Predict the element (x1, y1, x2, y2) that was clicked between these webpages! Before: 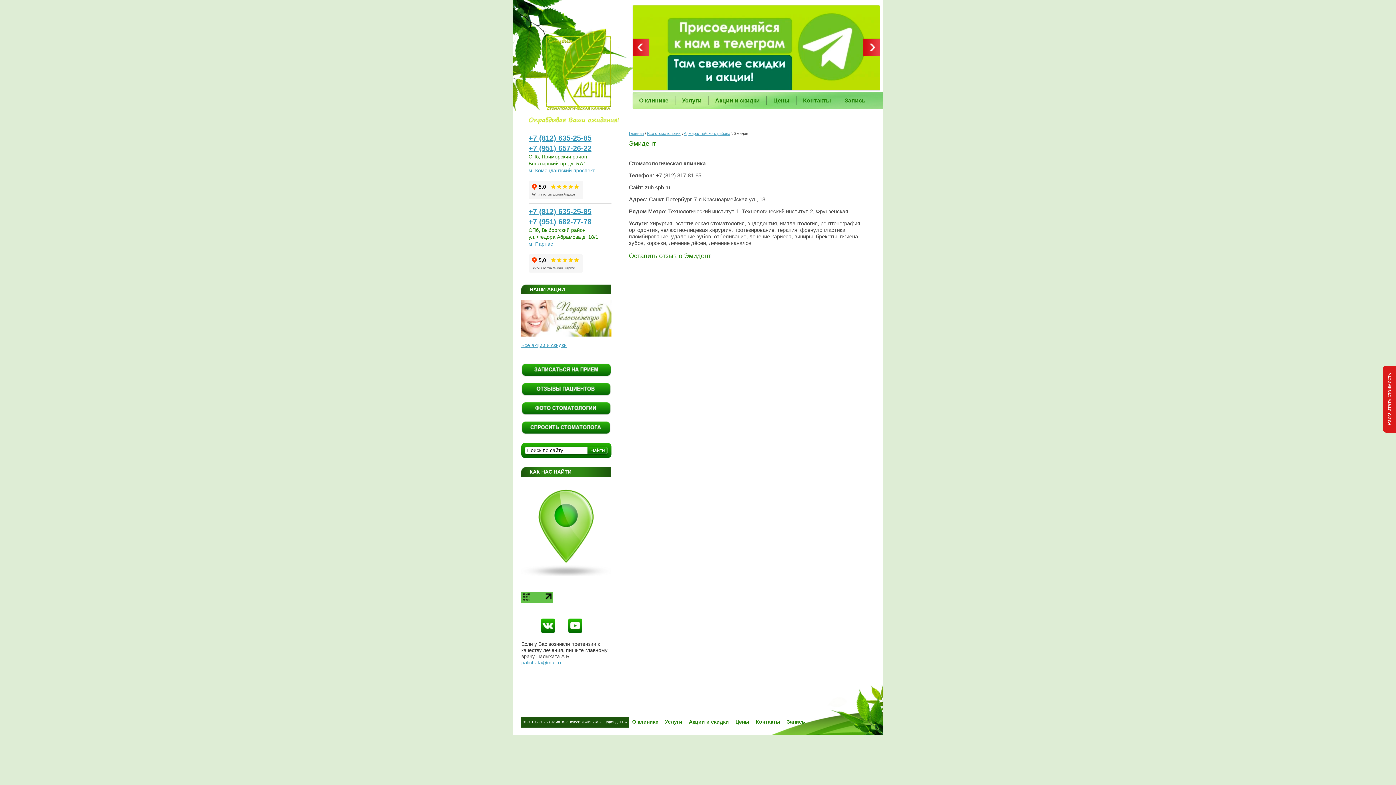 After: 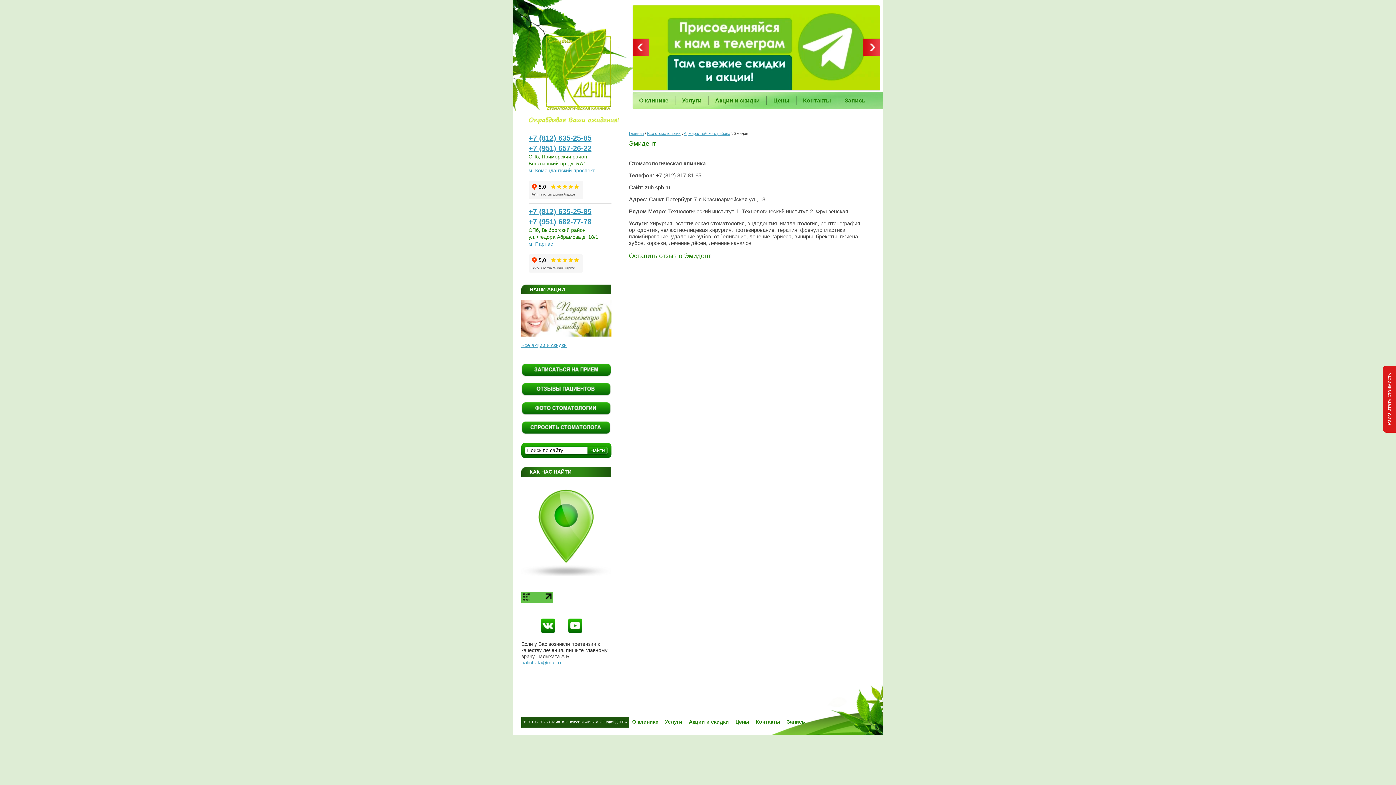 Action: bbox: (521, 598, 553, 604)